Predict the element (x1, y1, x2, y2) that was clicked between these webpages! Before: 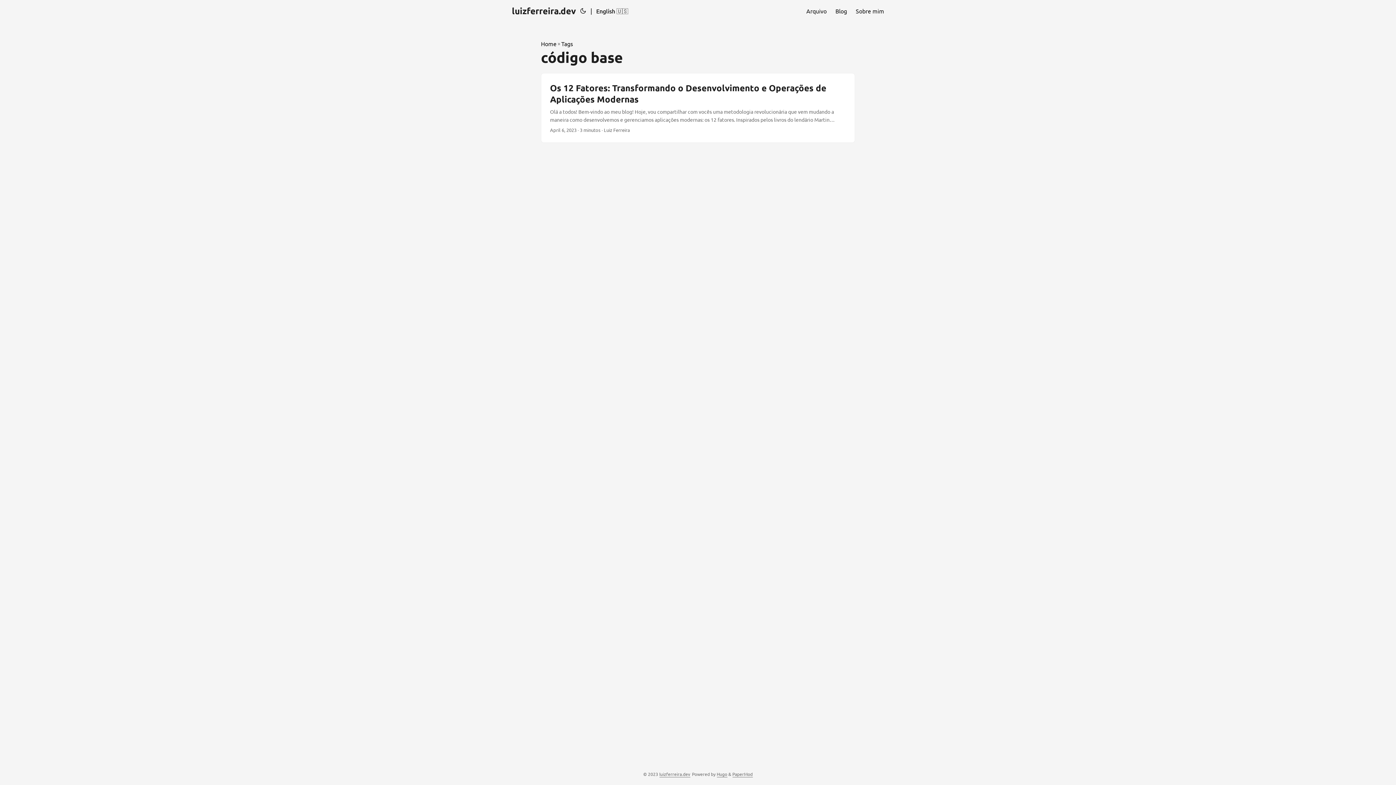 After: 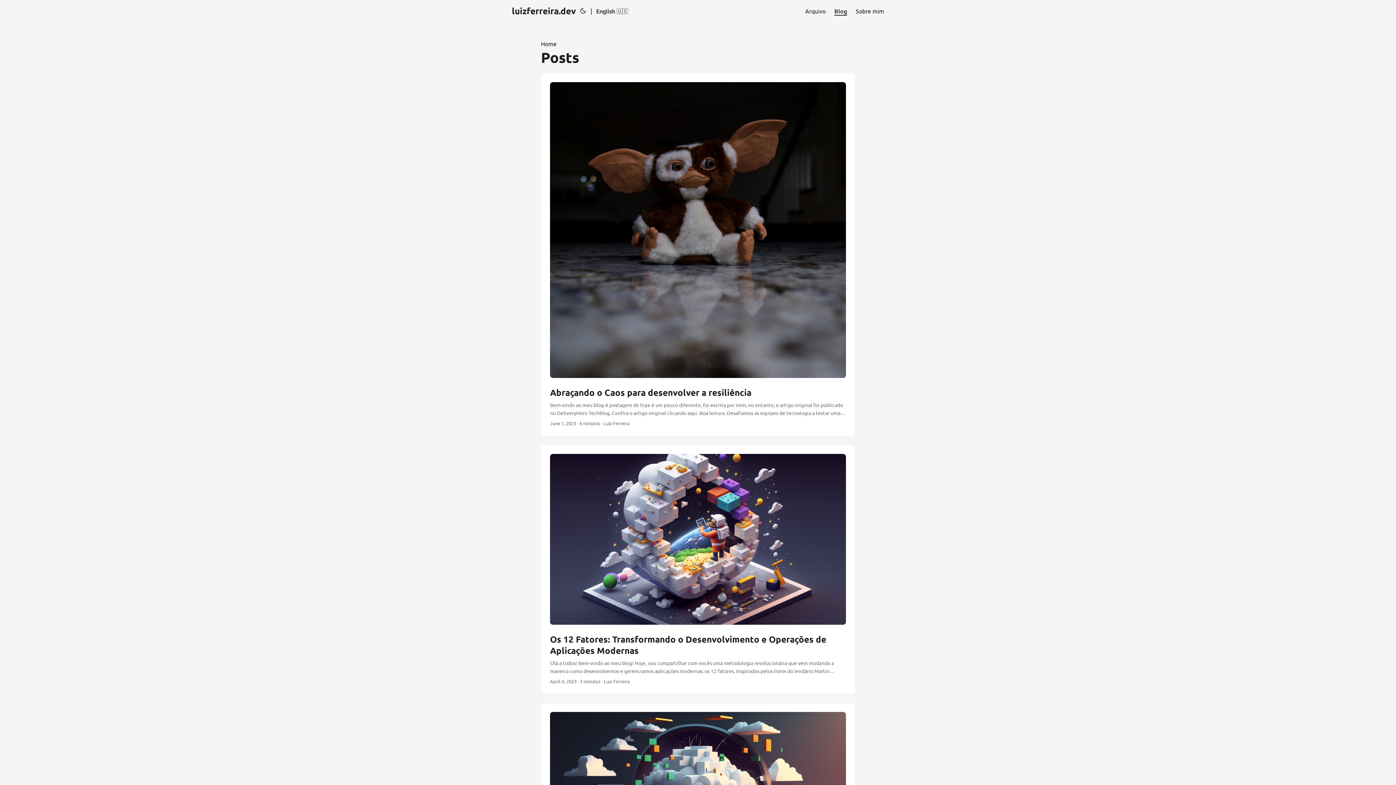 Action: bbox: (835, 0, 847, 21) label: Blog